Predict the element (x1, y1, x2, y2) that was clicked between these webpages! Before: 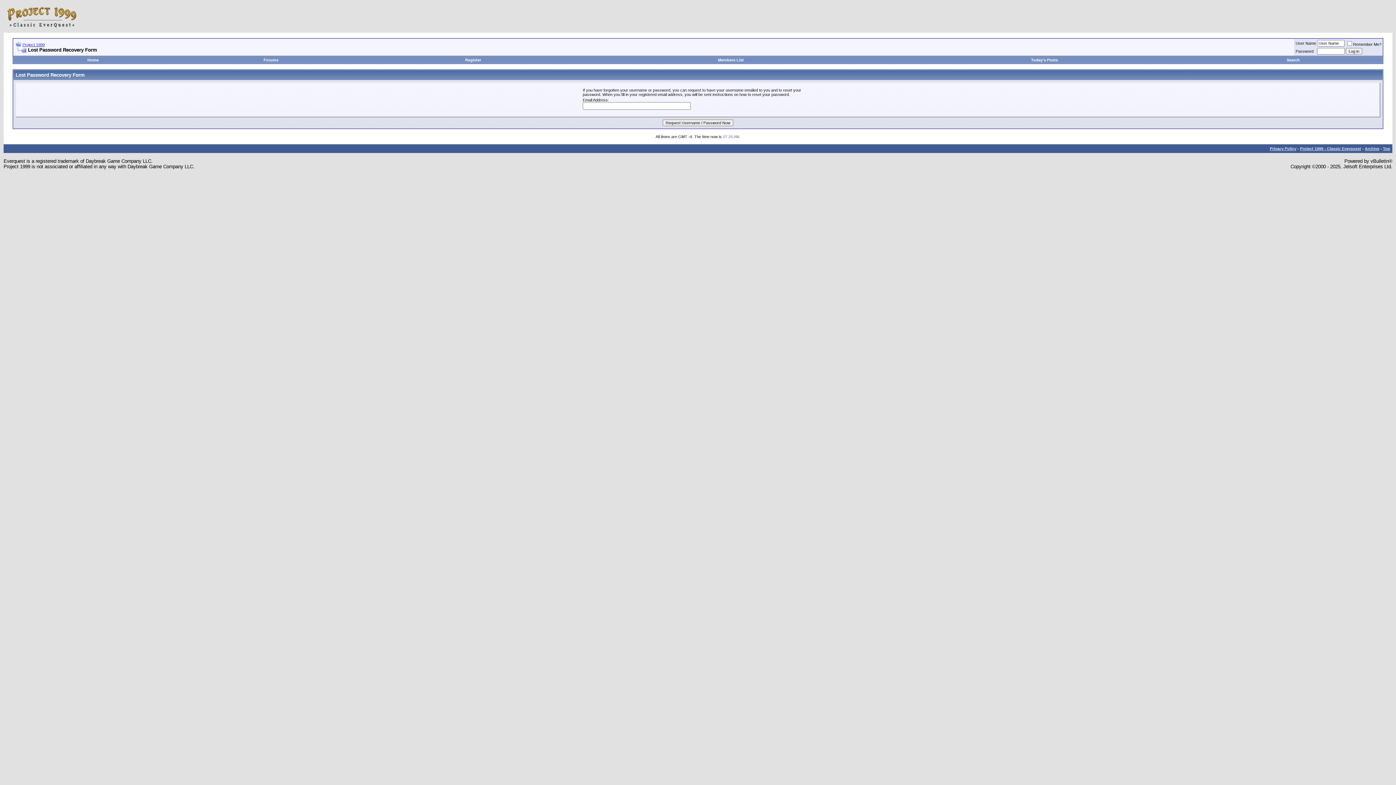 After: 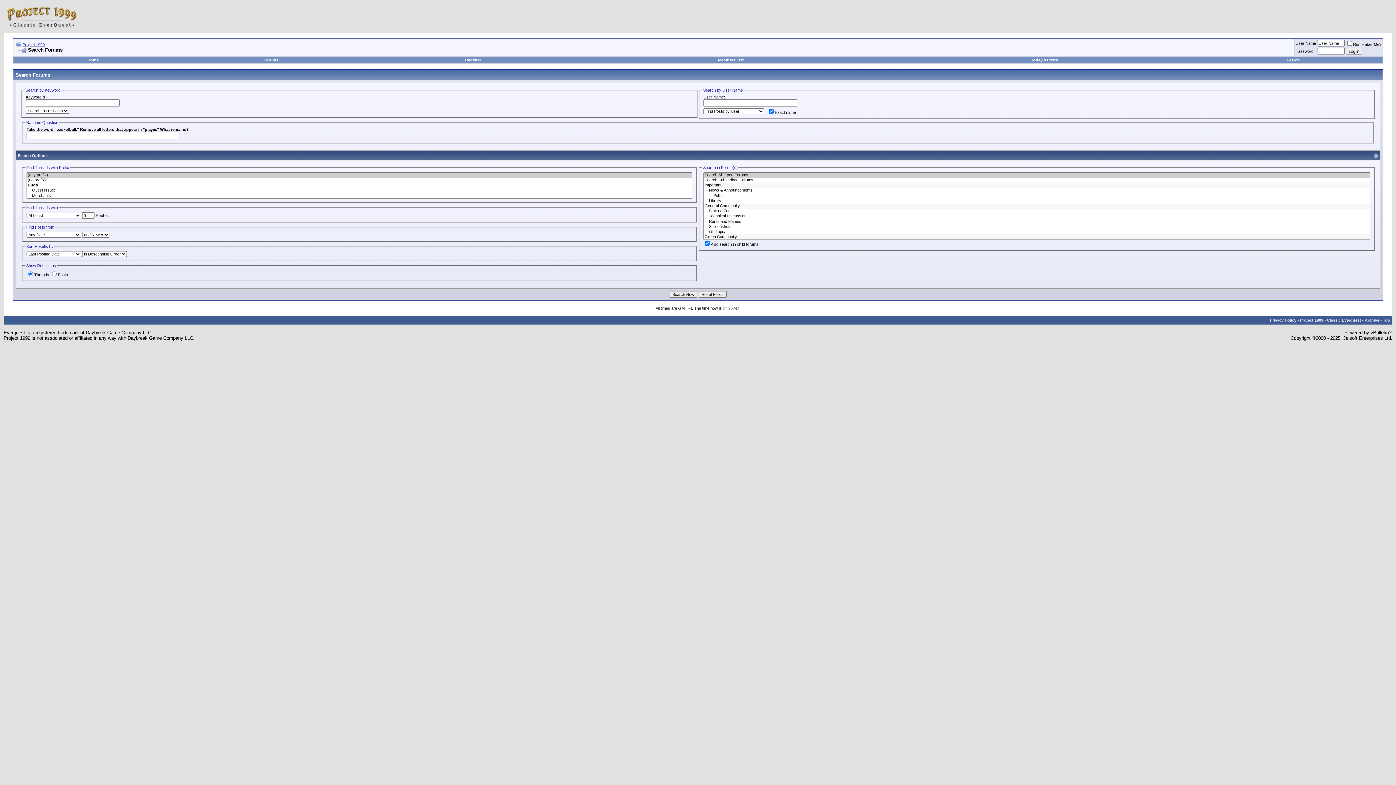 Action: bbox: (1287, 57, 1300, 62) label: Search